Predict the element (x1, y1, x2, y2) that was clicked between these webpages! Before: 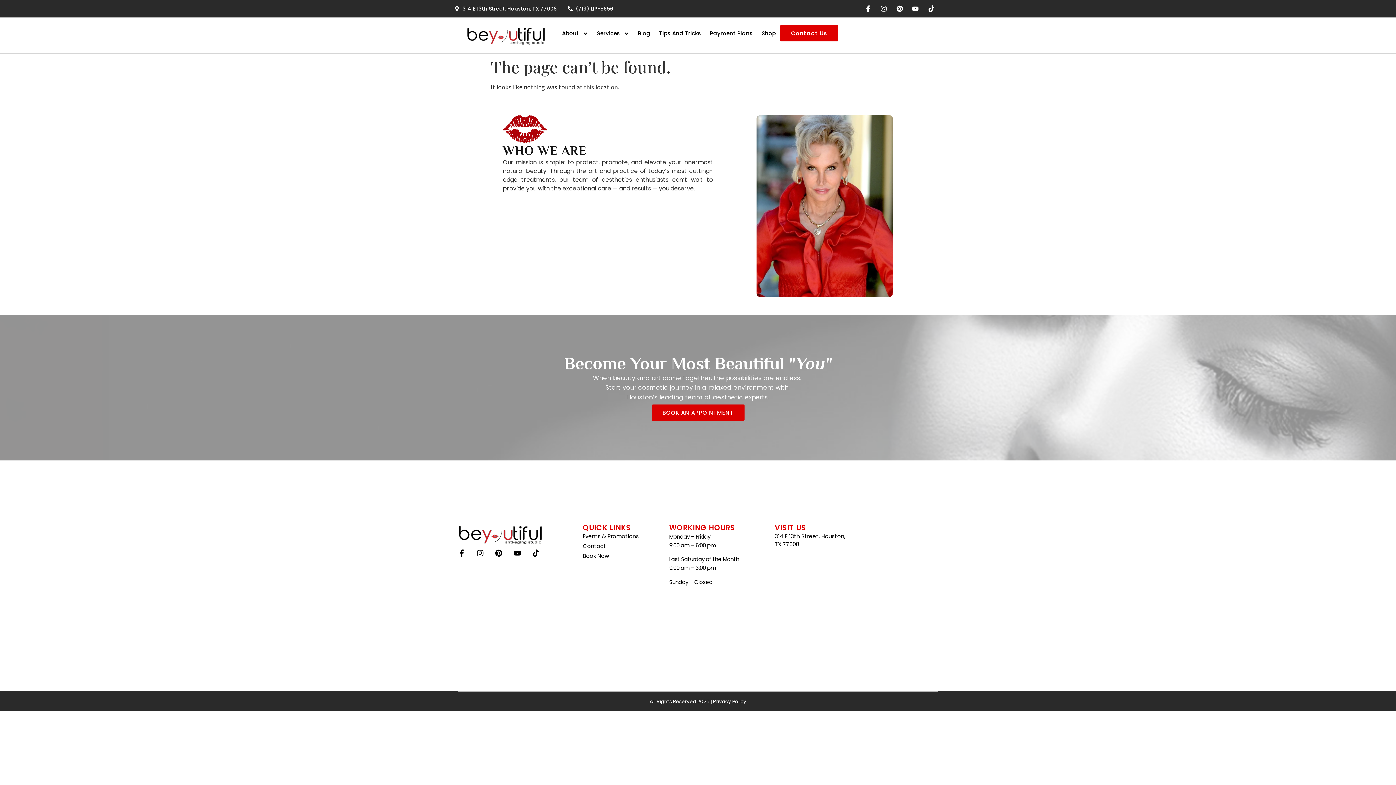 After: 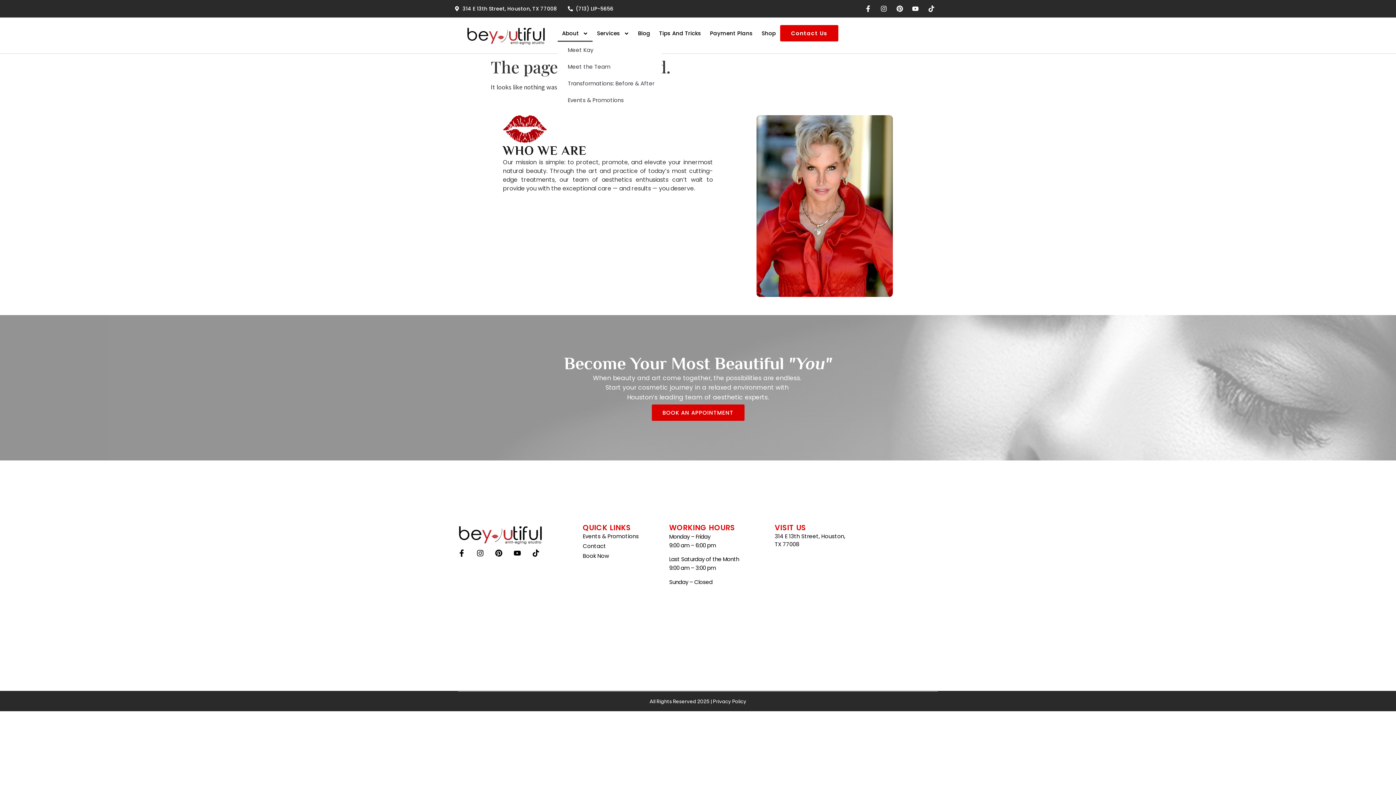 Action: bbox: (557, 25, 592, 41) label: About